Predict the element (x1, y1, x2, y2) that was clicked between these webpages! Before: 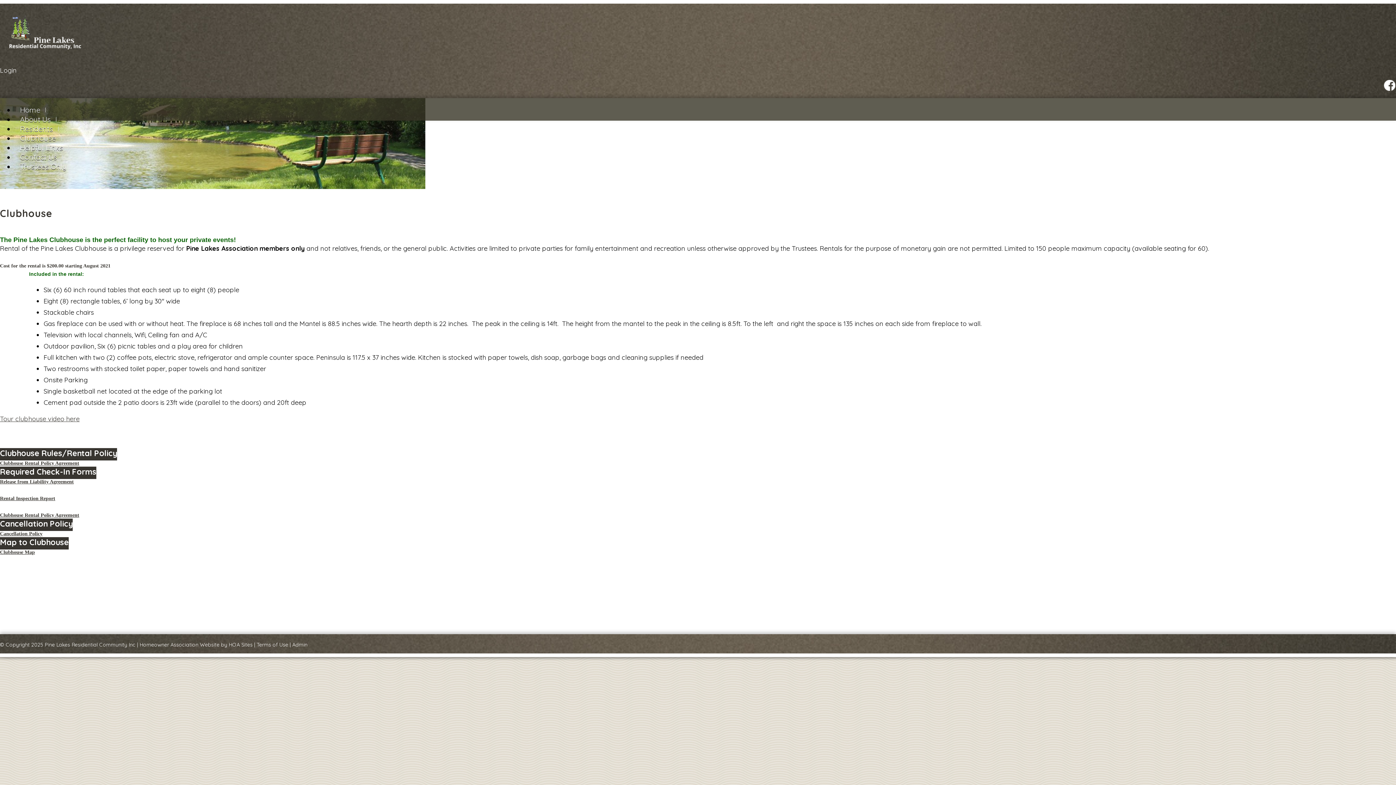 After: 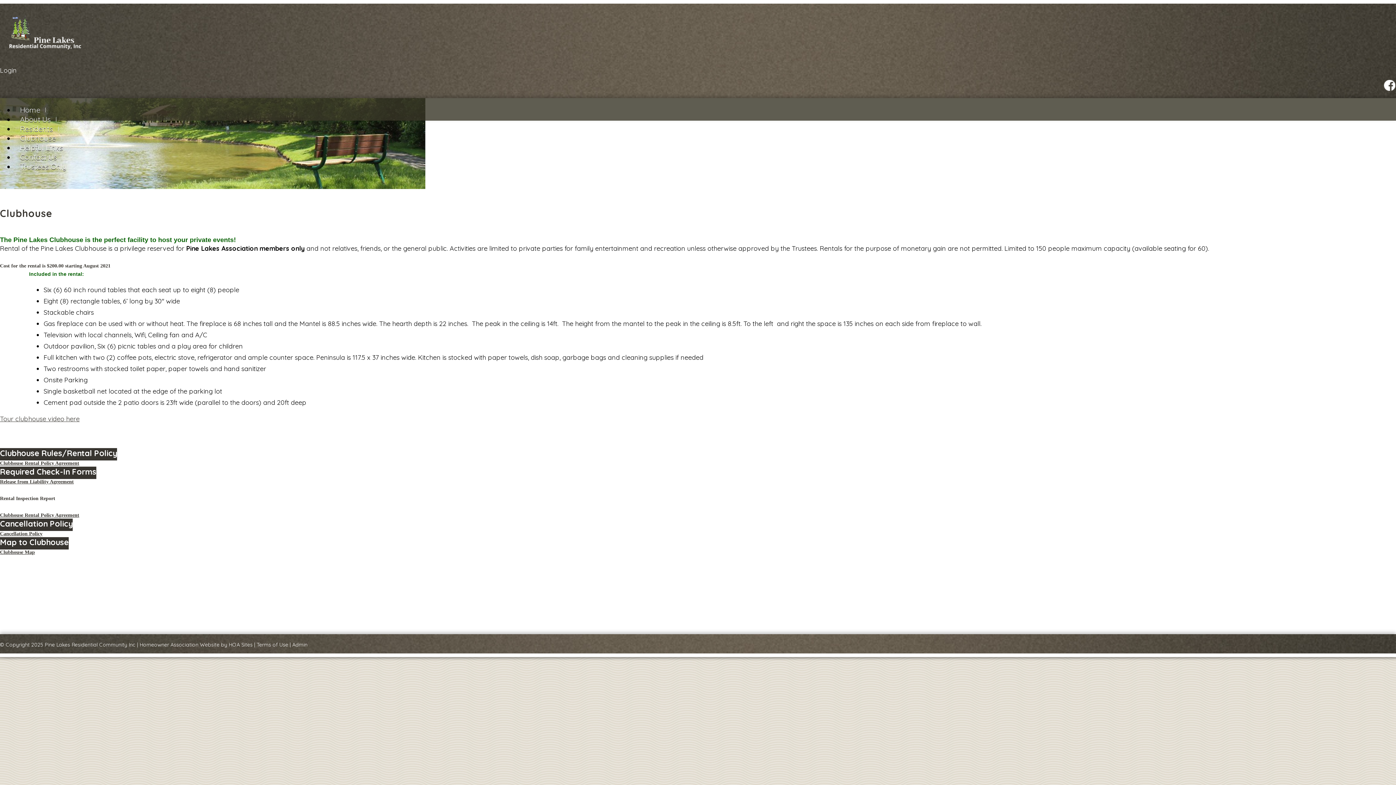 Action: bbox: (0, 495, 55, 501) label: Rental Inspection Report